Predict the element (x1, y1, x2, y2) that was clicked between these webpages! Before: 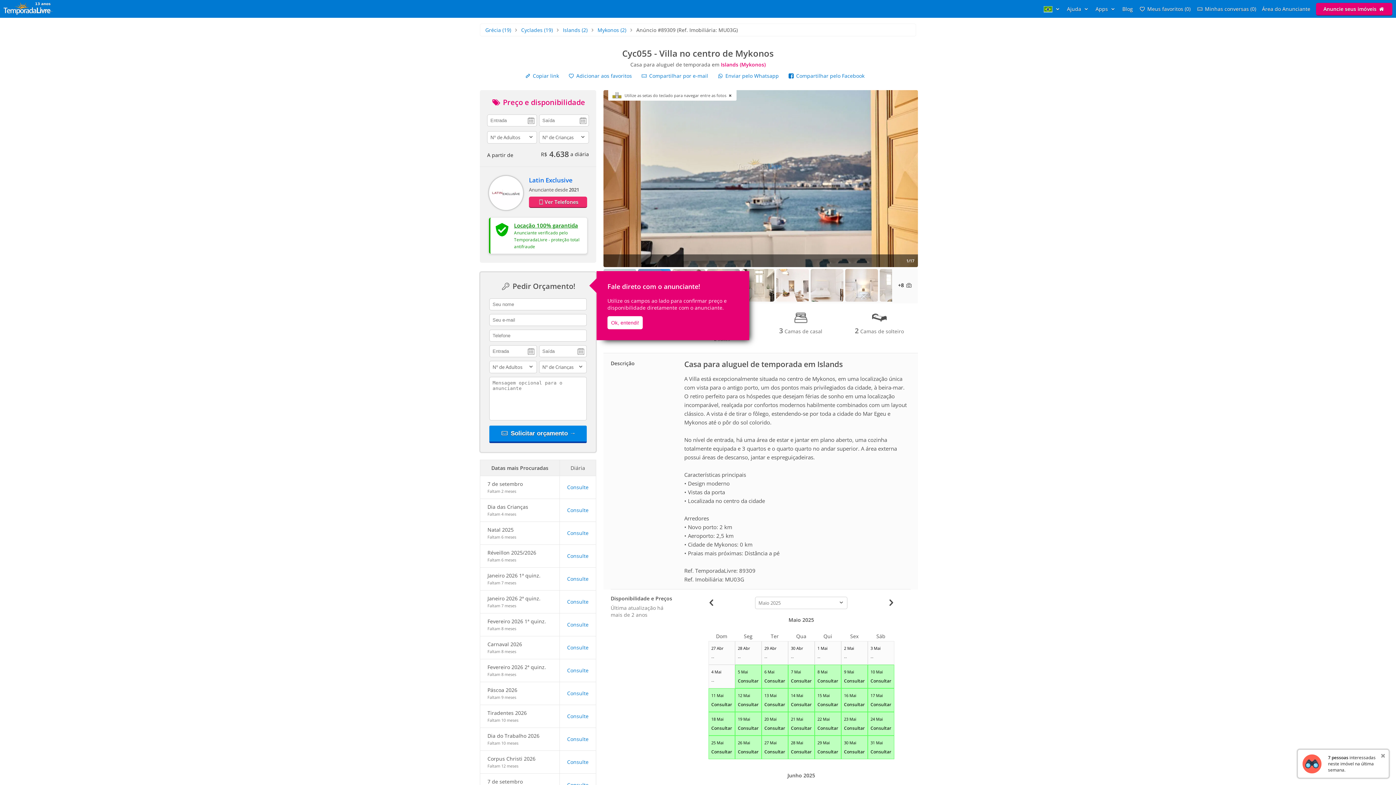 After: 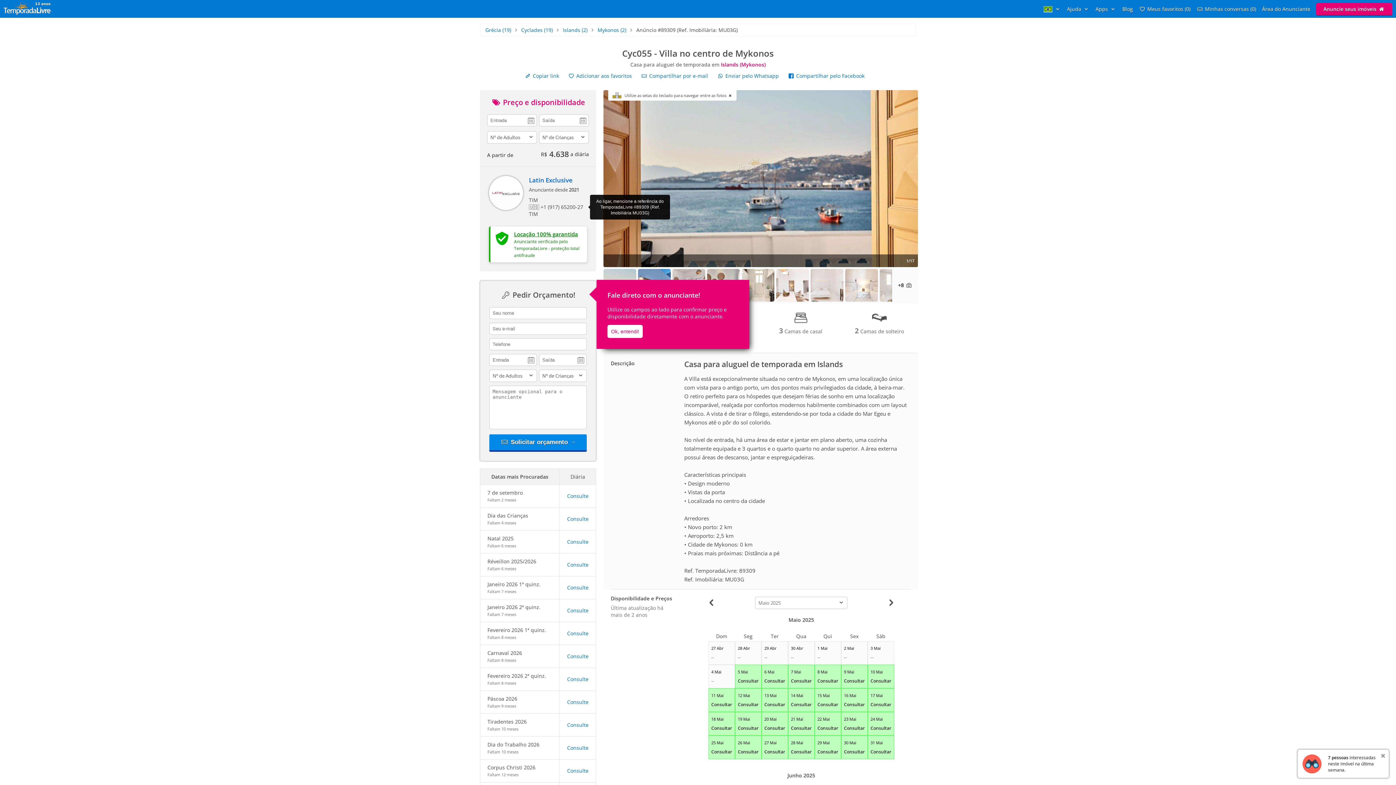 Action: label: Ver Telefones bbox: (529, 196, 587, 208)